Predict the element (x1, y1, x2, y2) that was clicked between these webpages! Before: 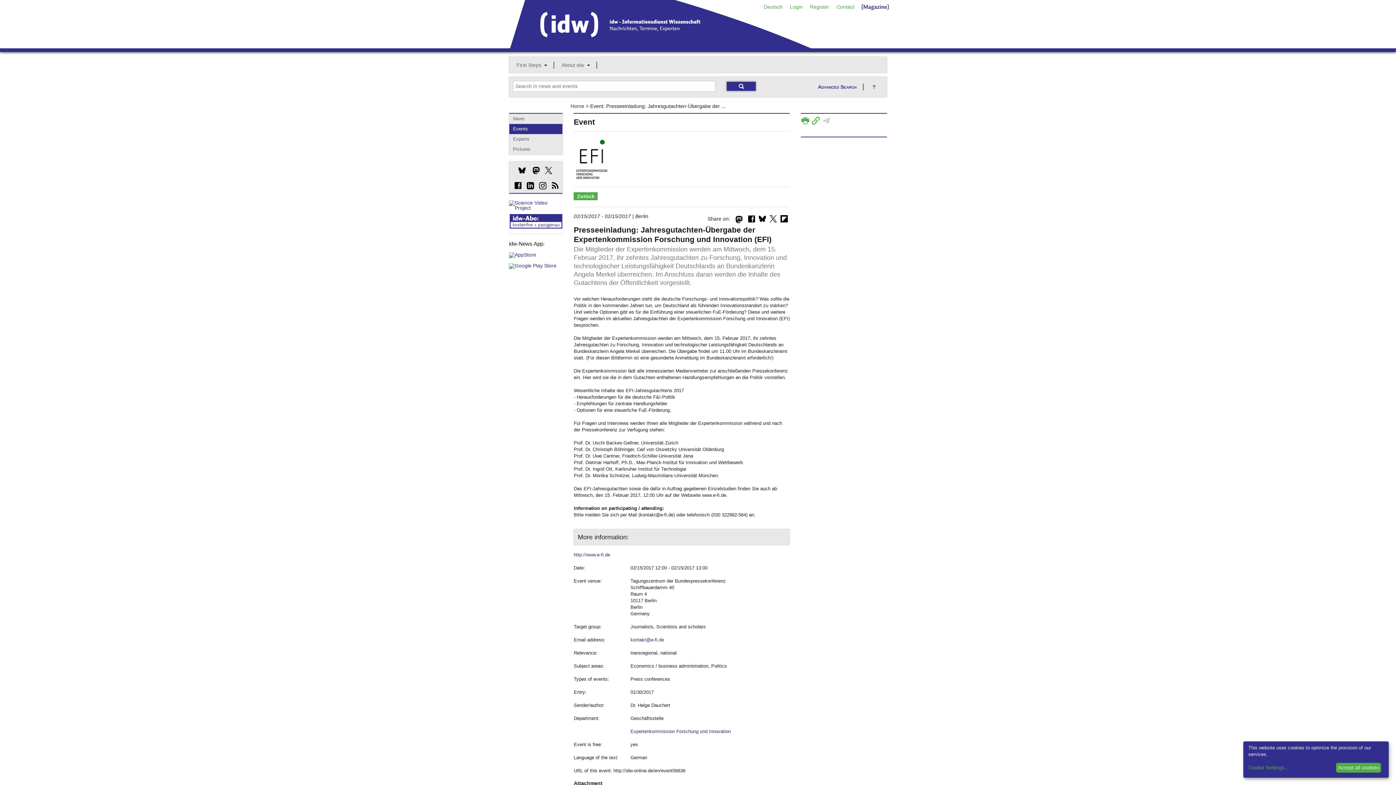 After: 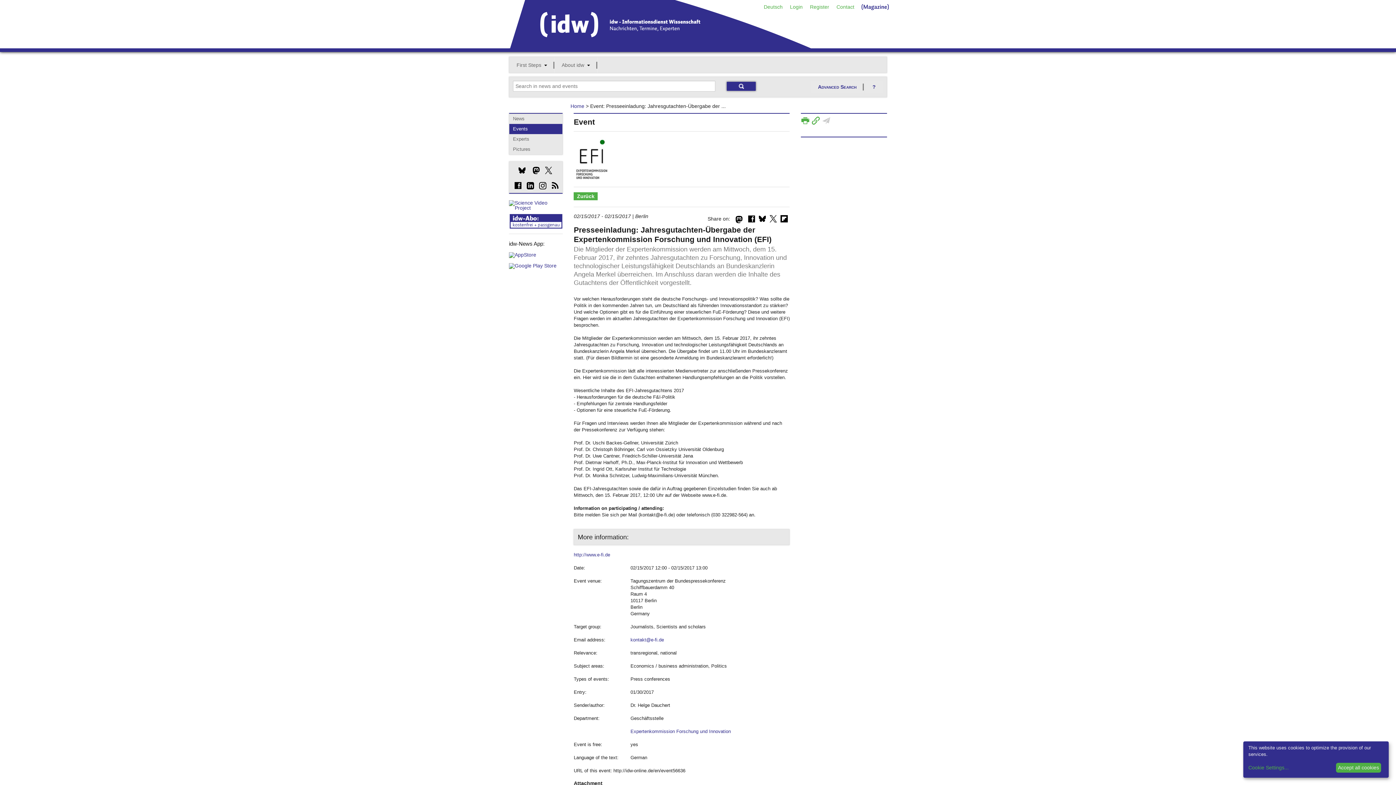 Action: bbox: (858, 0, 892, 7)